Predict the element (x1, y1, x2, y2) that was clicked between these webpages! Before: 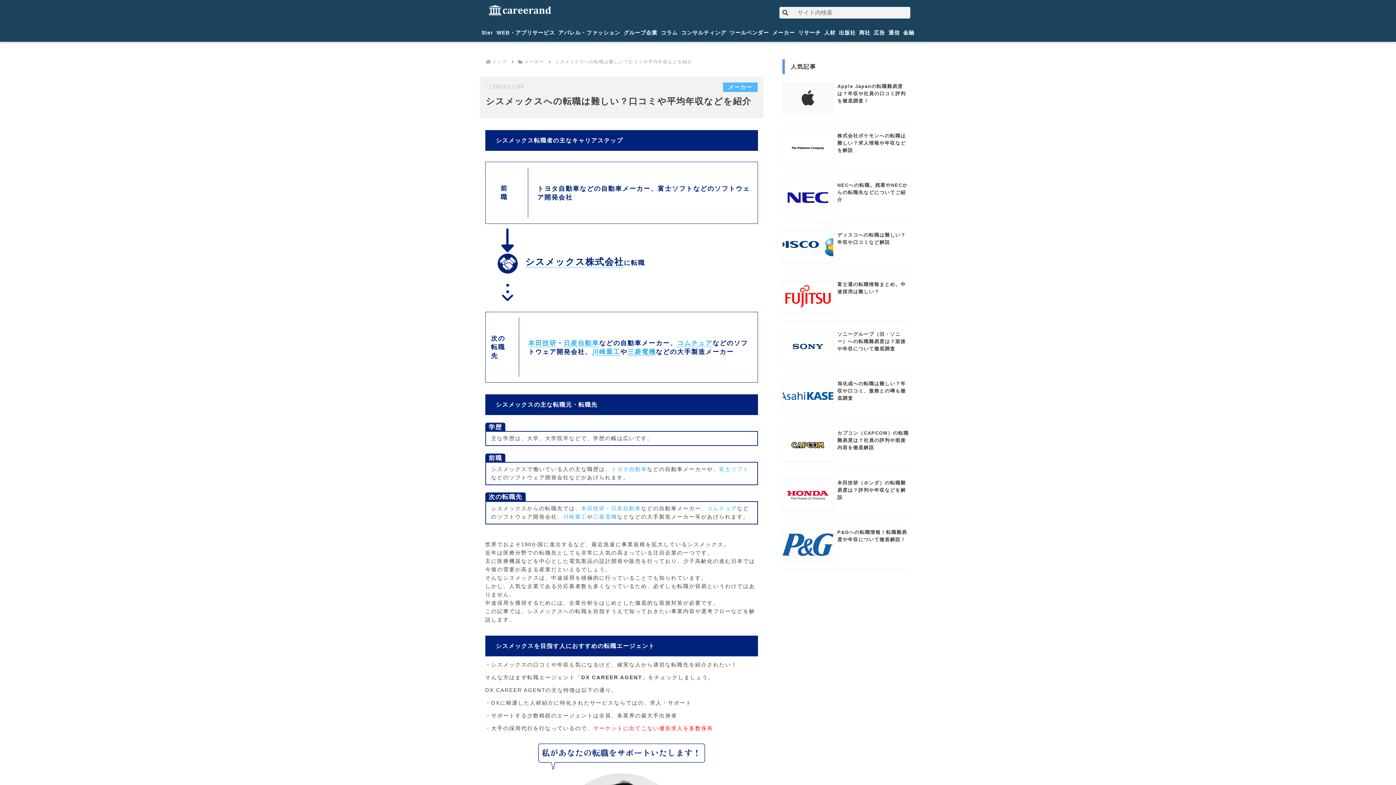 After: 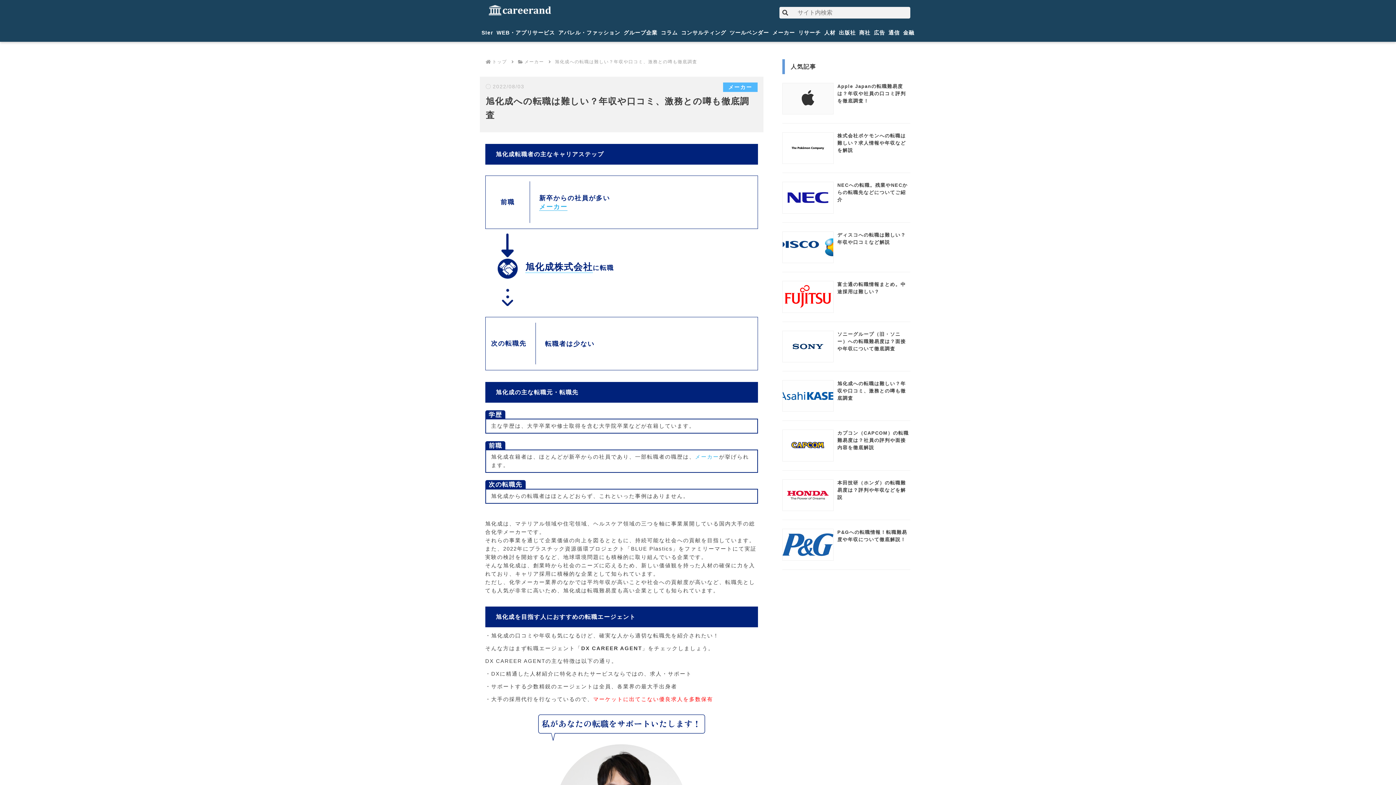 Action: bbox: (782, 380, 910, 421) label: 旭化成への転職は難しい？年収や口コミ、激務との噂も徹底調査